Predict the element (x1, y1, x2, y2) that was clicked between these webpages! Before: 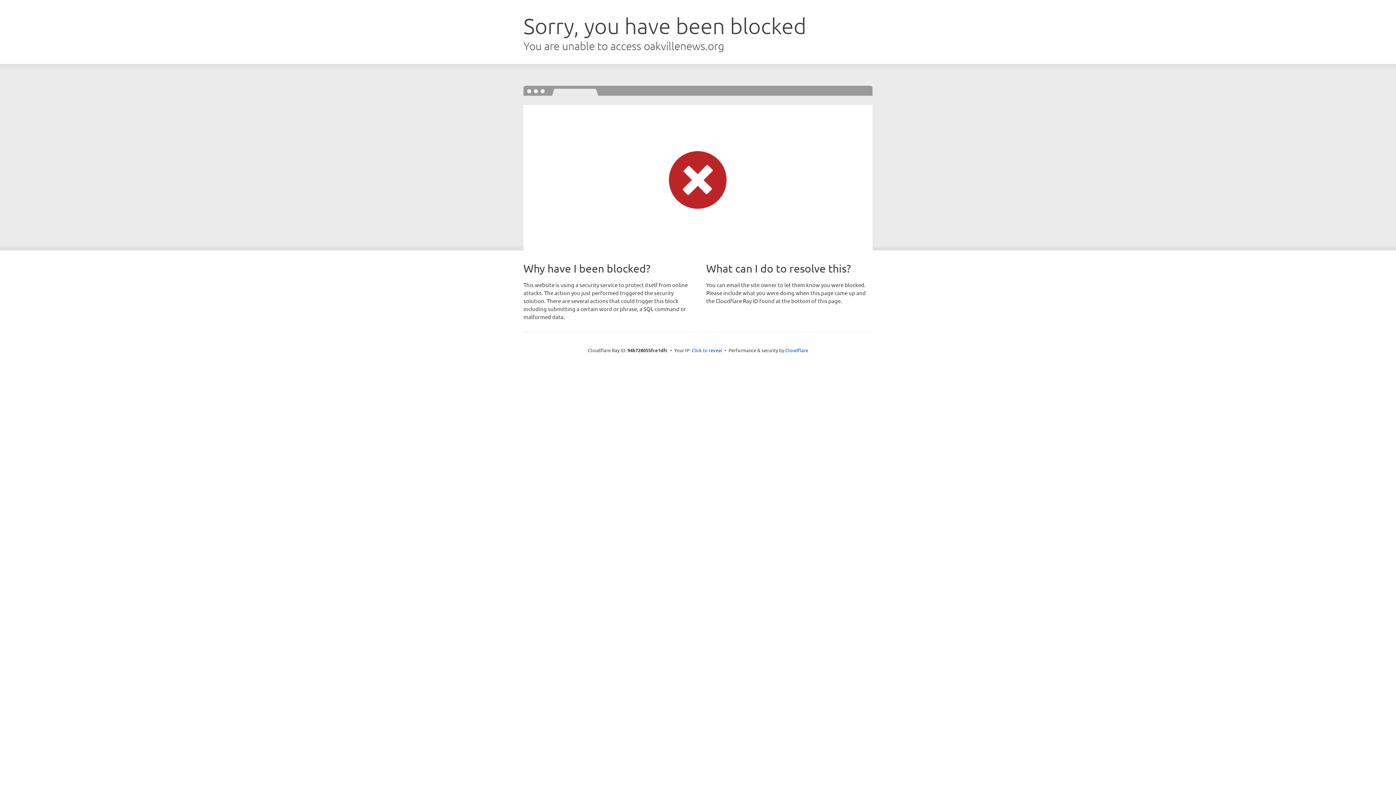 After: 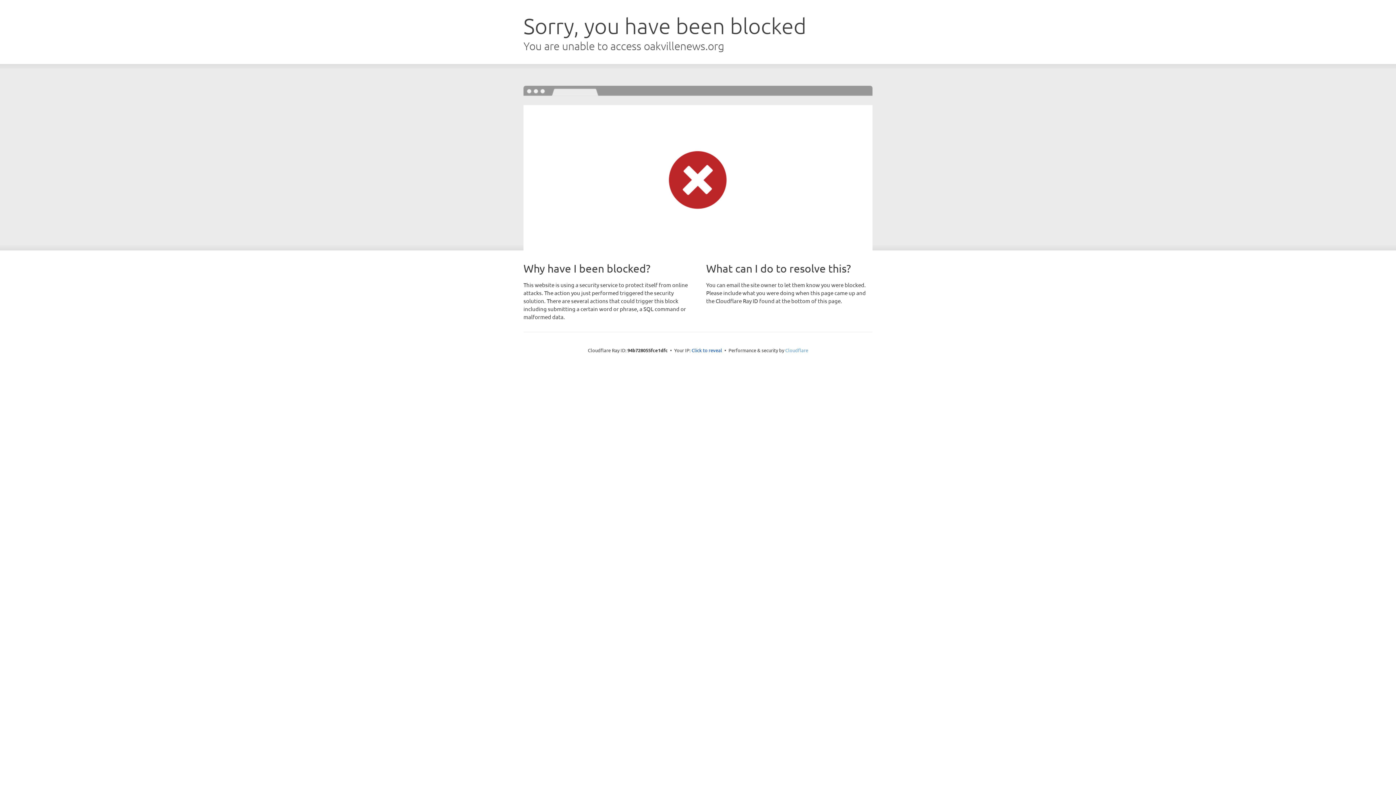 Action: bbox: (785, 347, 808, 353) label: Cloudflare